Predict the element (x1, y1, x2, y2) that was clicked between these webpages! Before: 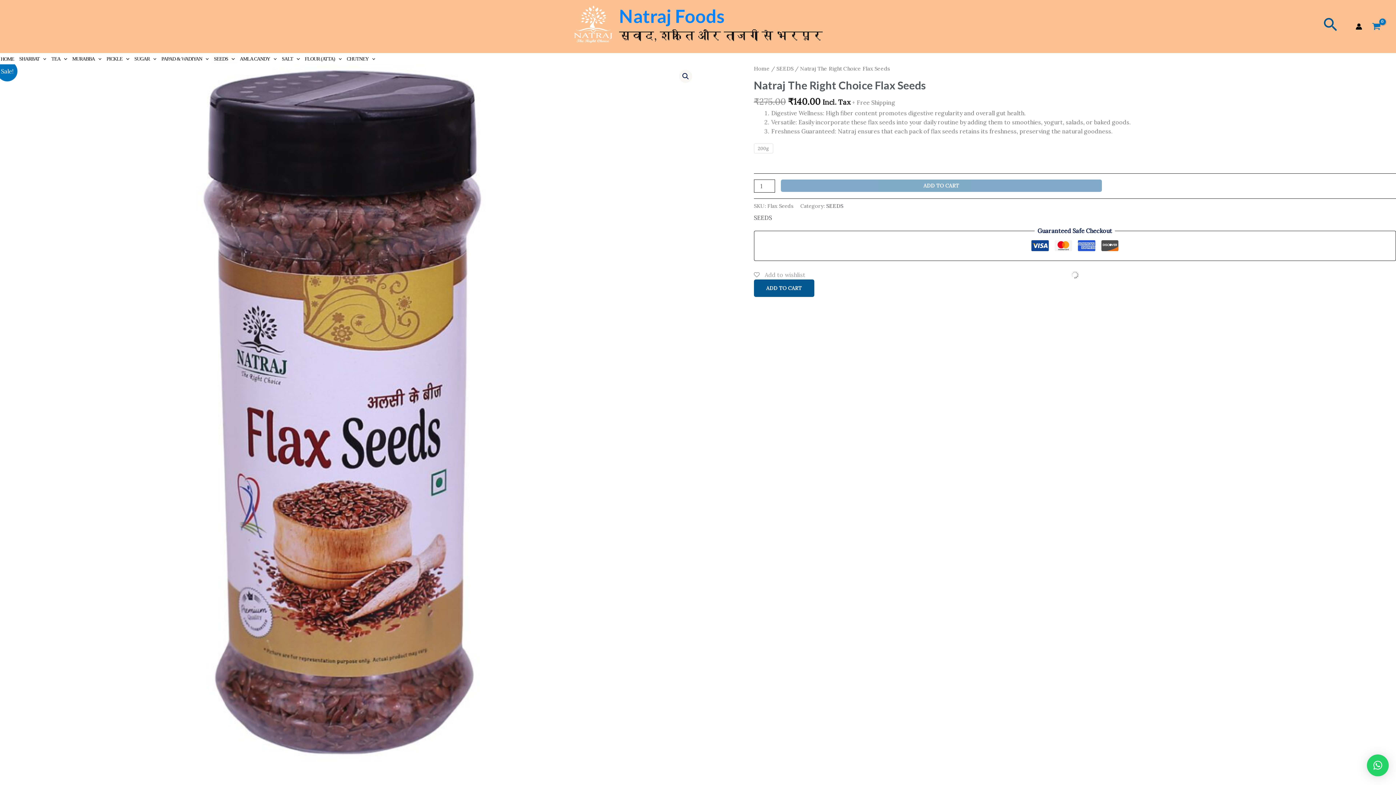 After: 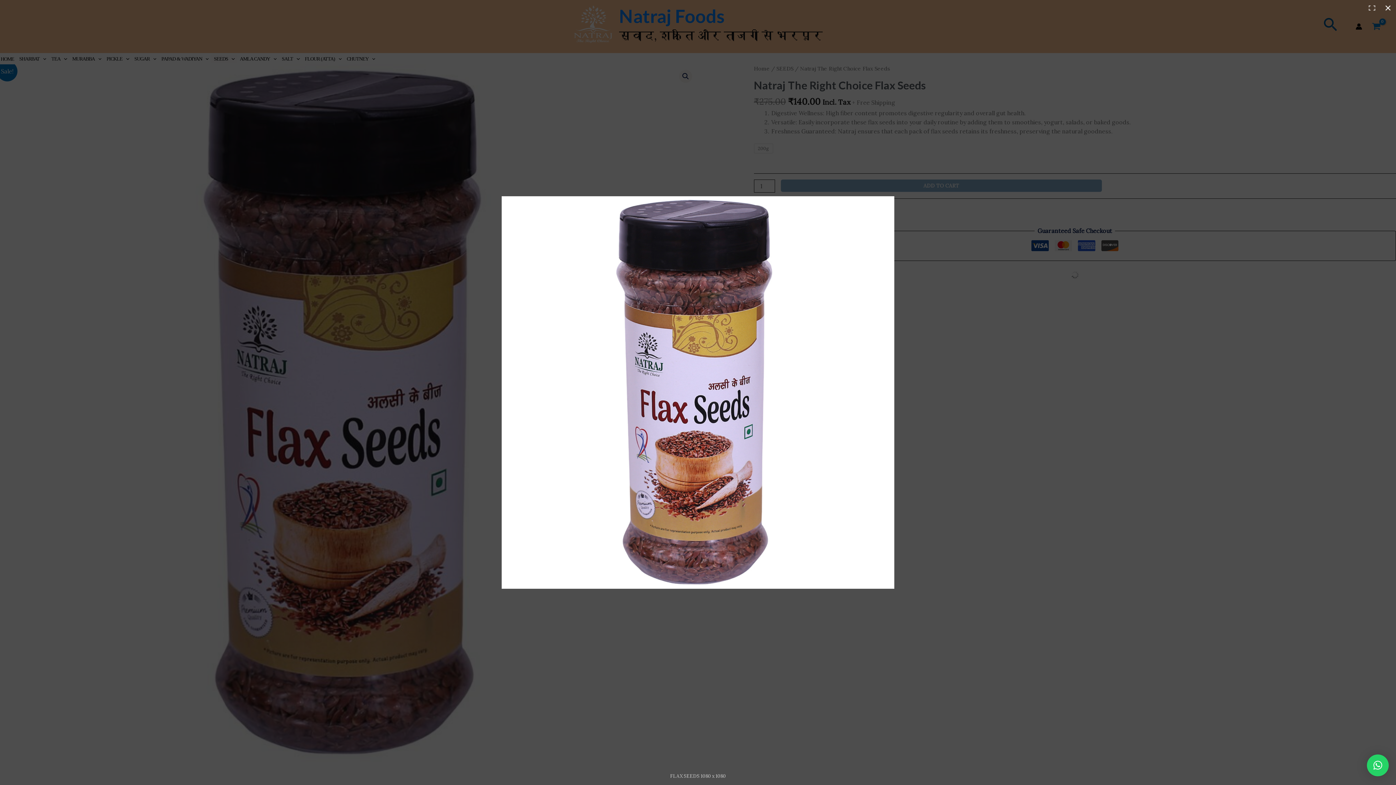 Action: bbox: (679, 69, 692, 83)